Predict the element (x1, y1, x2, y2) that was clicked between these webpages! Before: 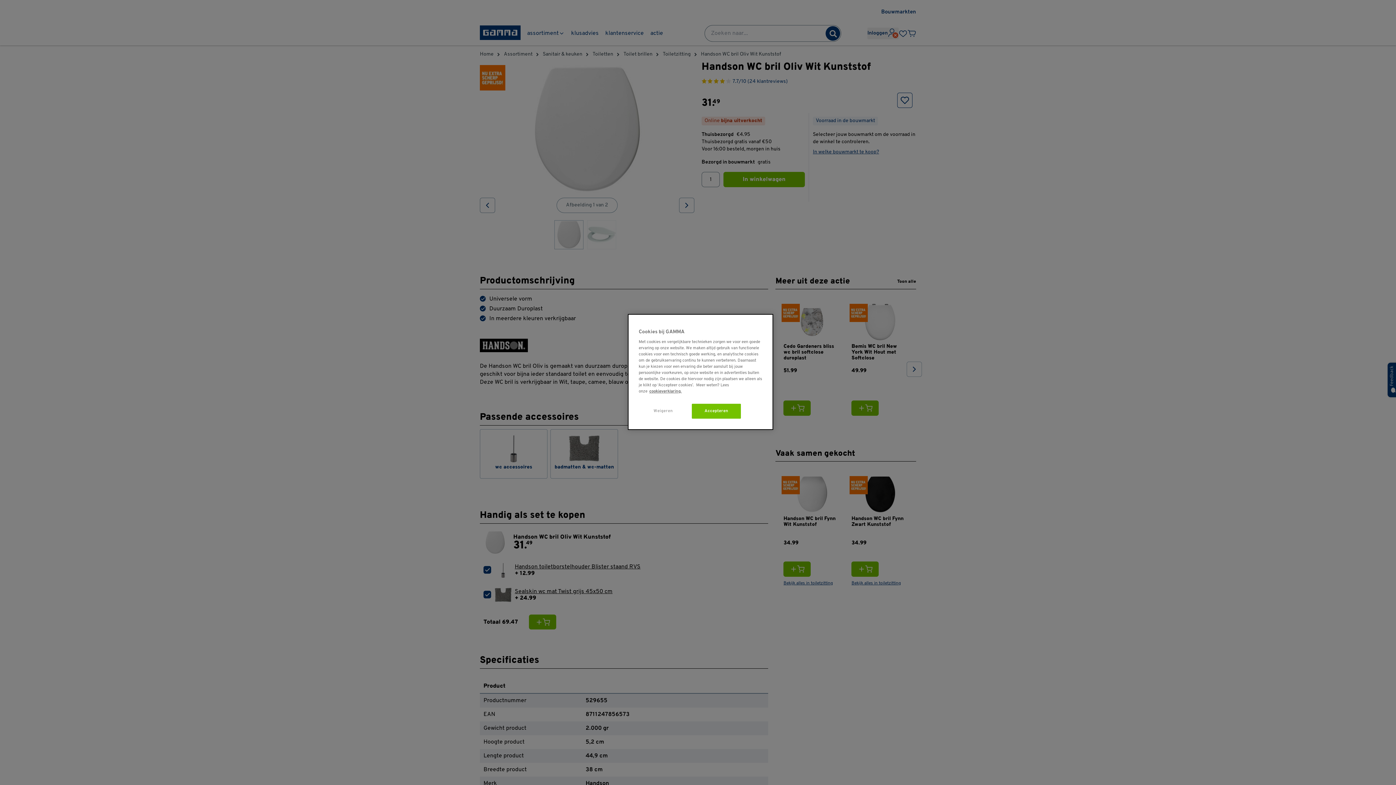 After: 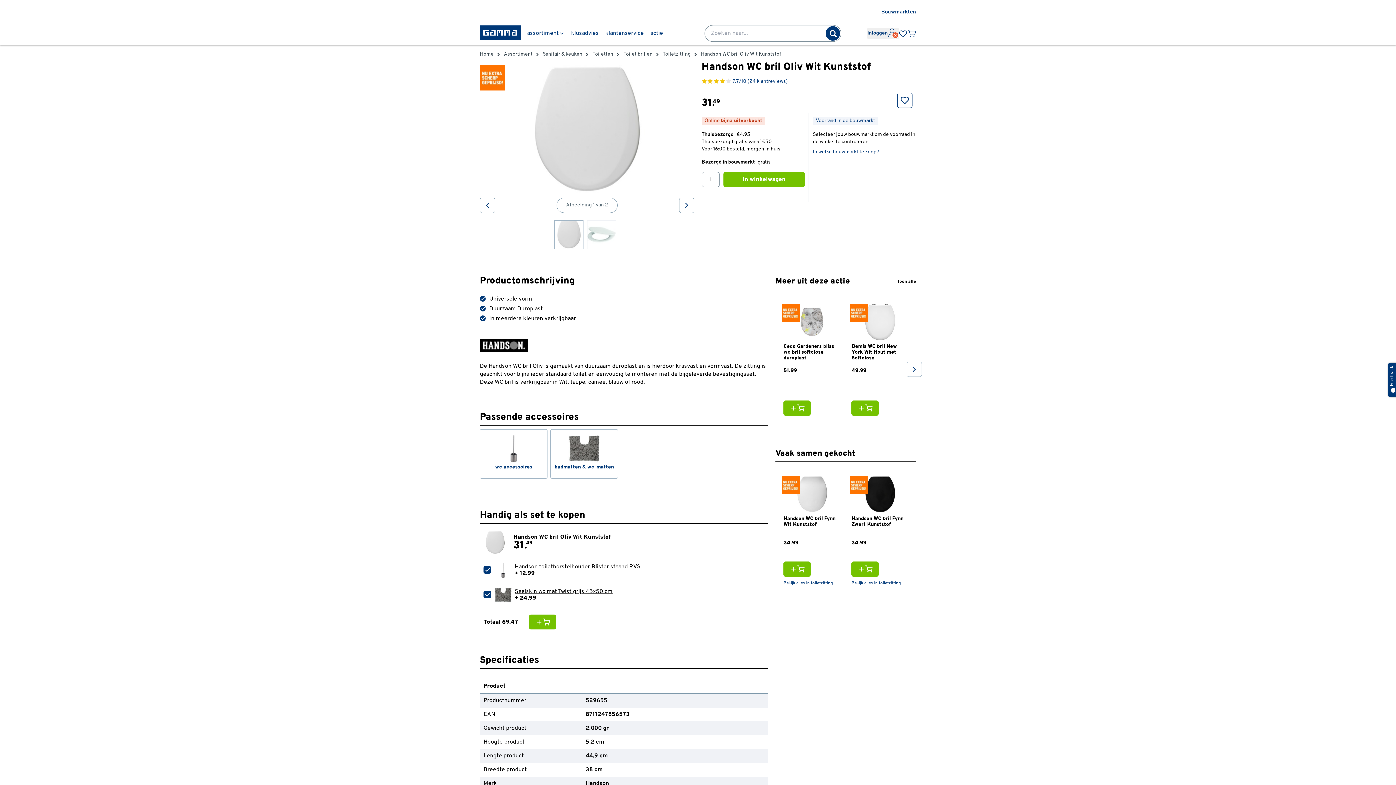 Action: bbox: (638, 404, 688, 418) label: Weigeren